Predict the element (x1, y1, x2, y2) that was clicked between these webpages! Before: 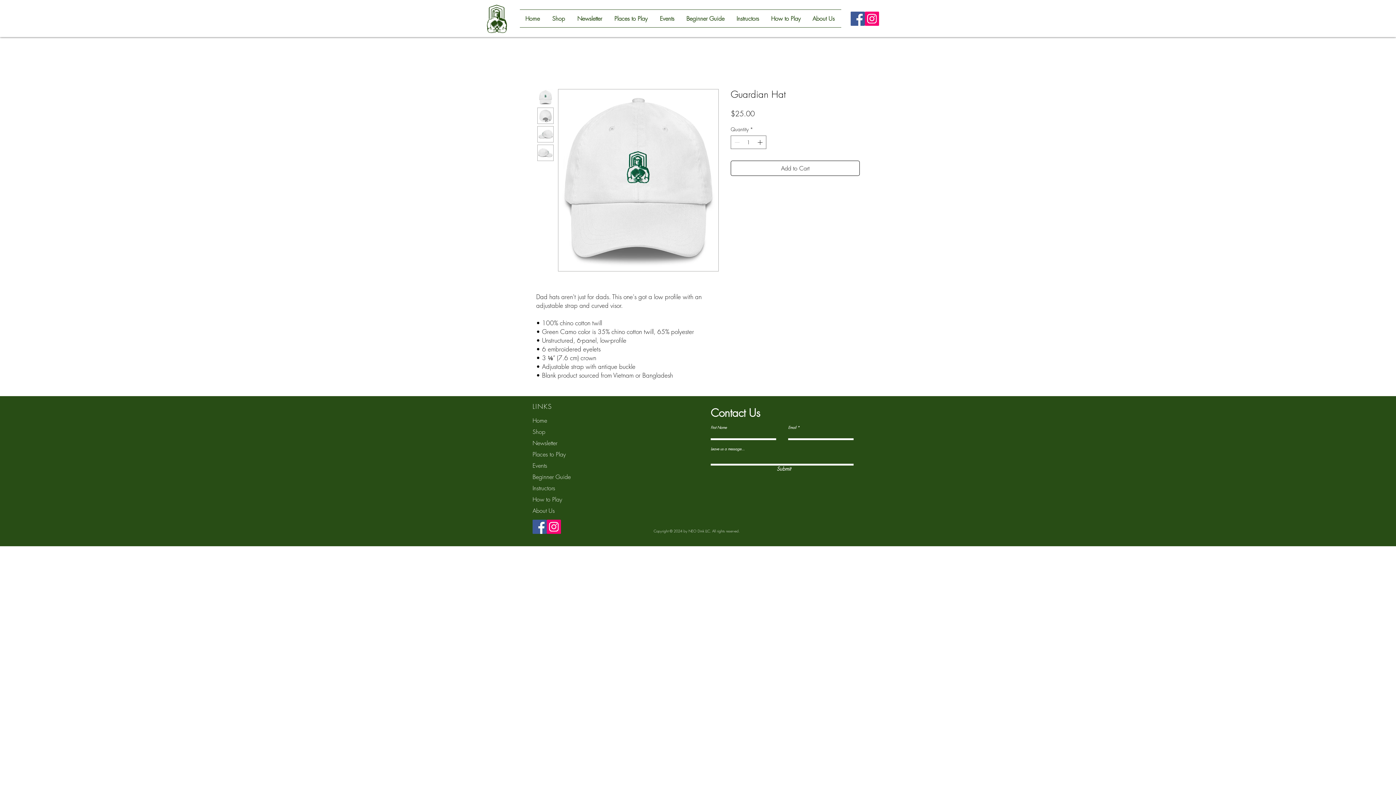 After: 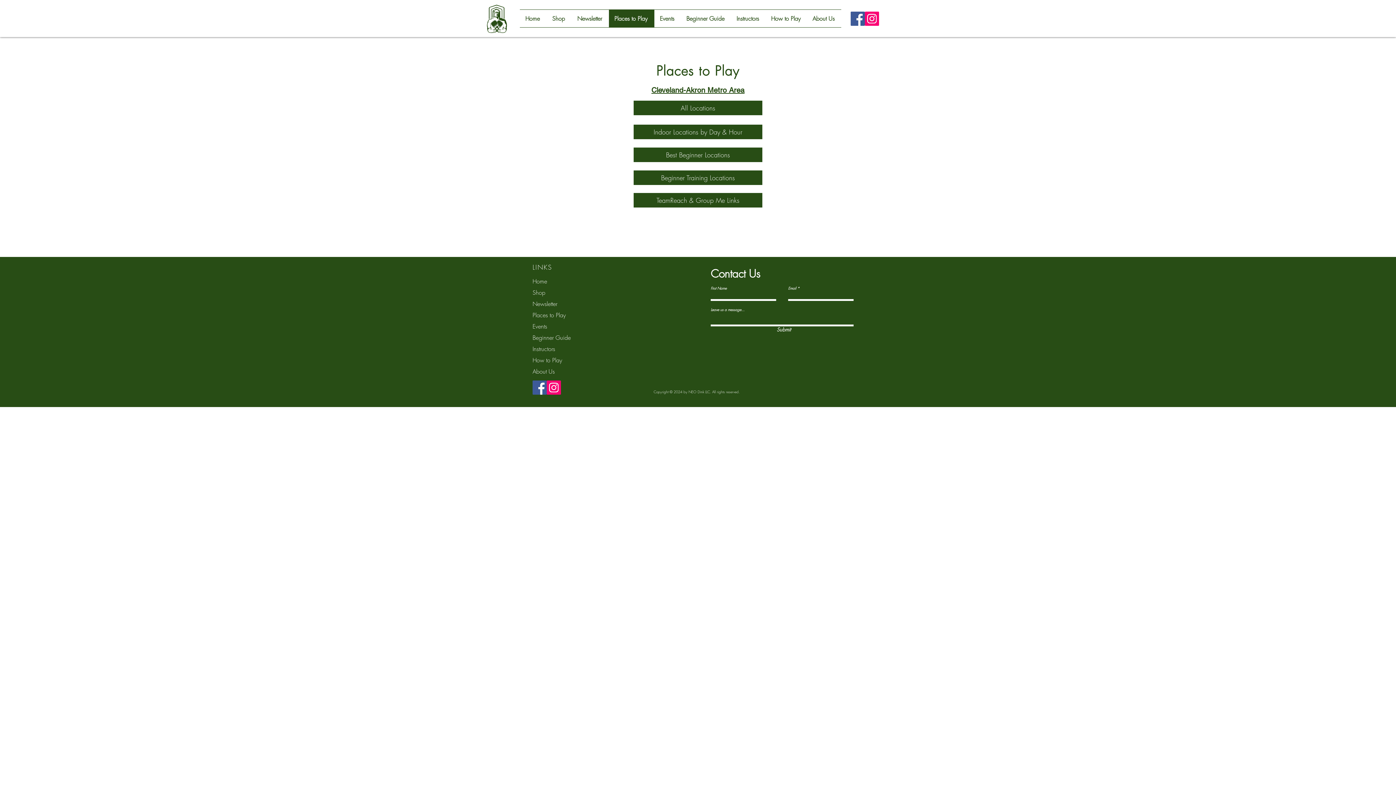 Action: bbox: (532, 449, 604, 460) label: Places to Play